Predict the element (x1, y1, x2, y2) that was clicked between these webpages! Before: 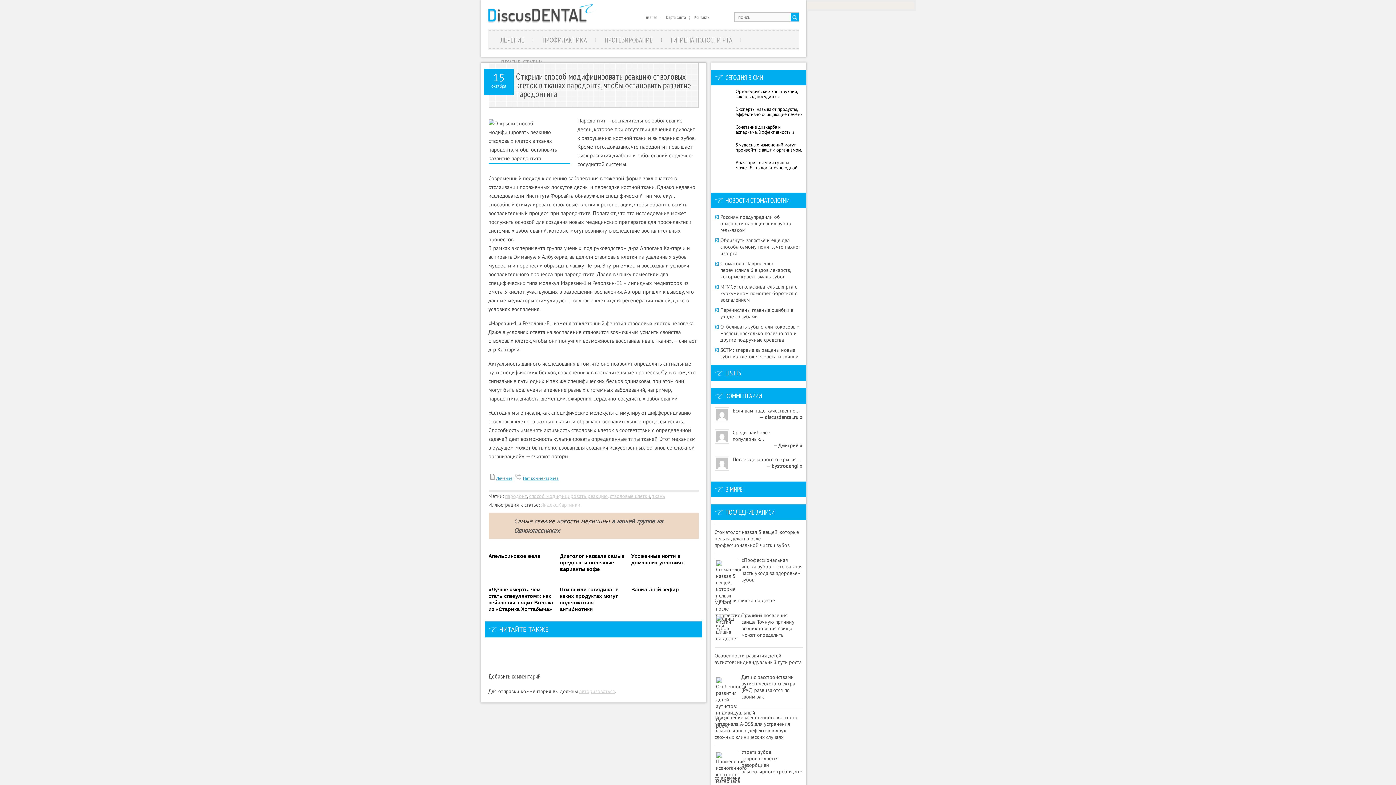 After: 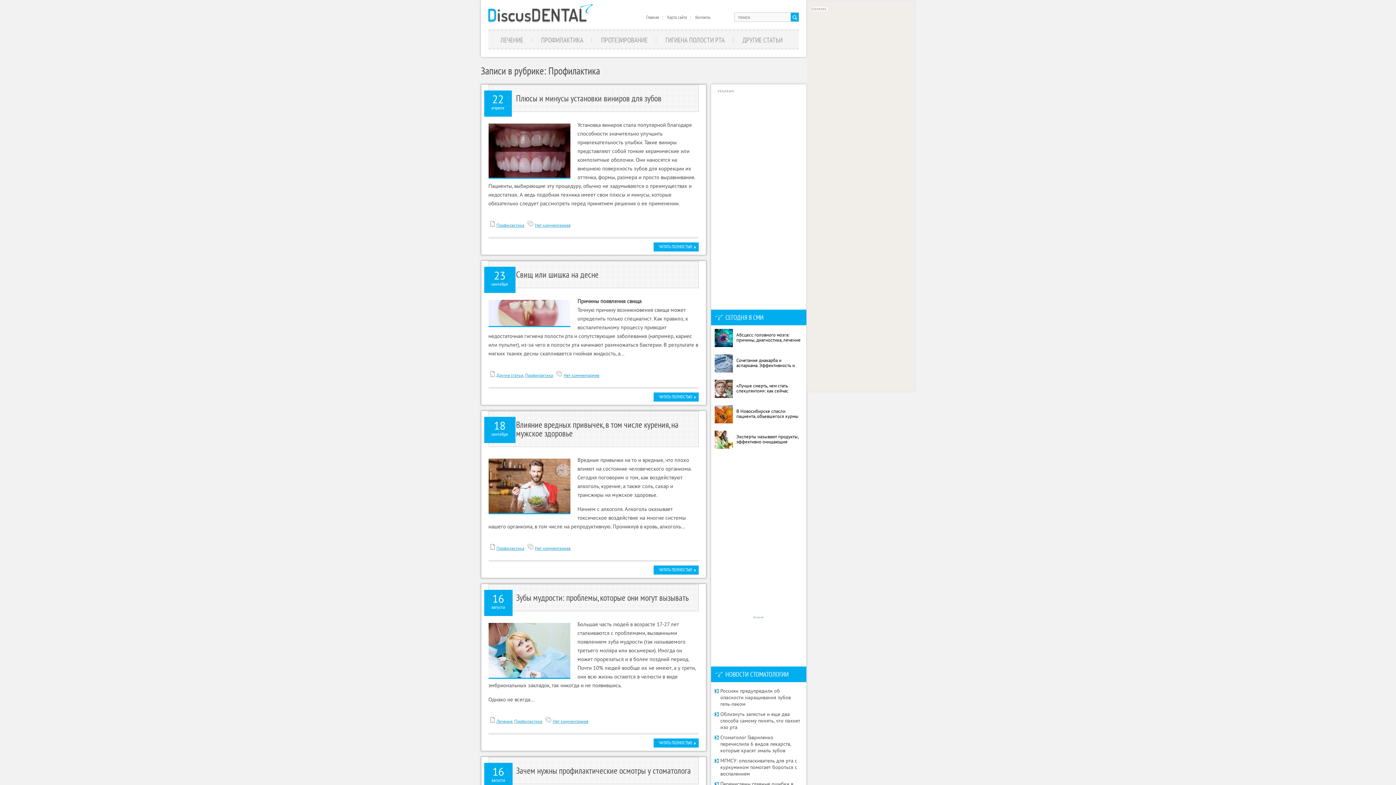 Action: bbox: (534, 28, 595, 51) label: ПРОФИЛАКТИКА